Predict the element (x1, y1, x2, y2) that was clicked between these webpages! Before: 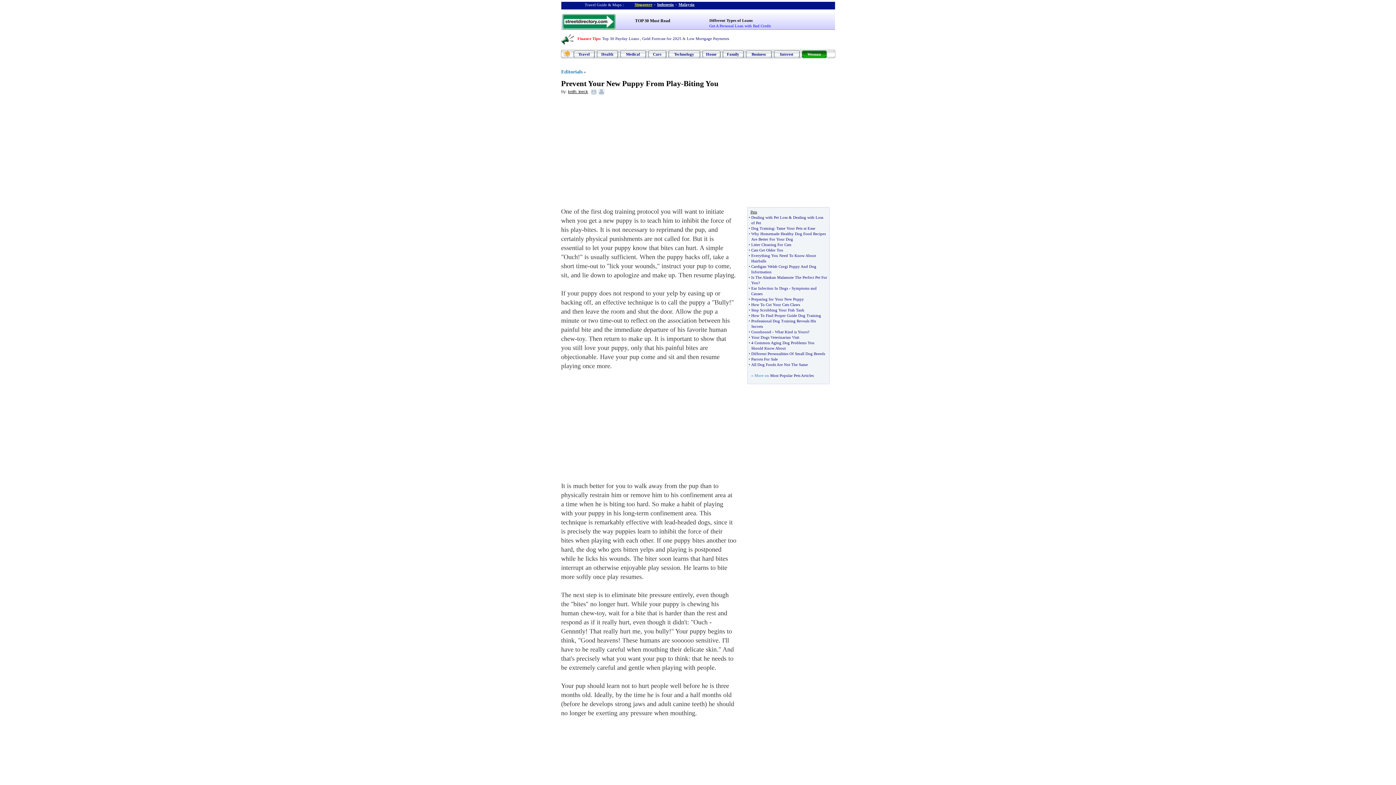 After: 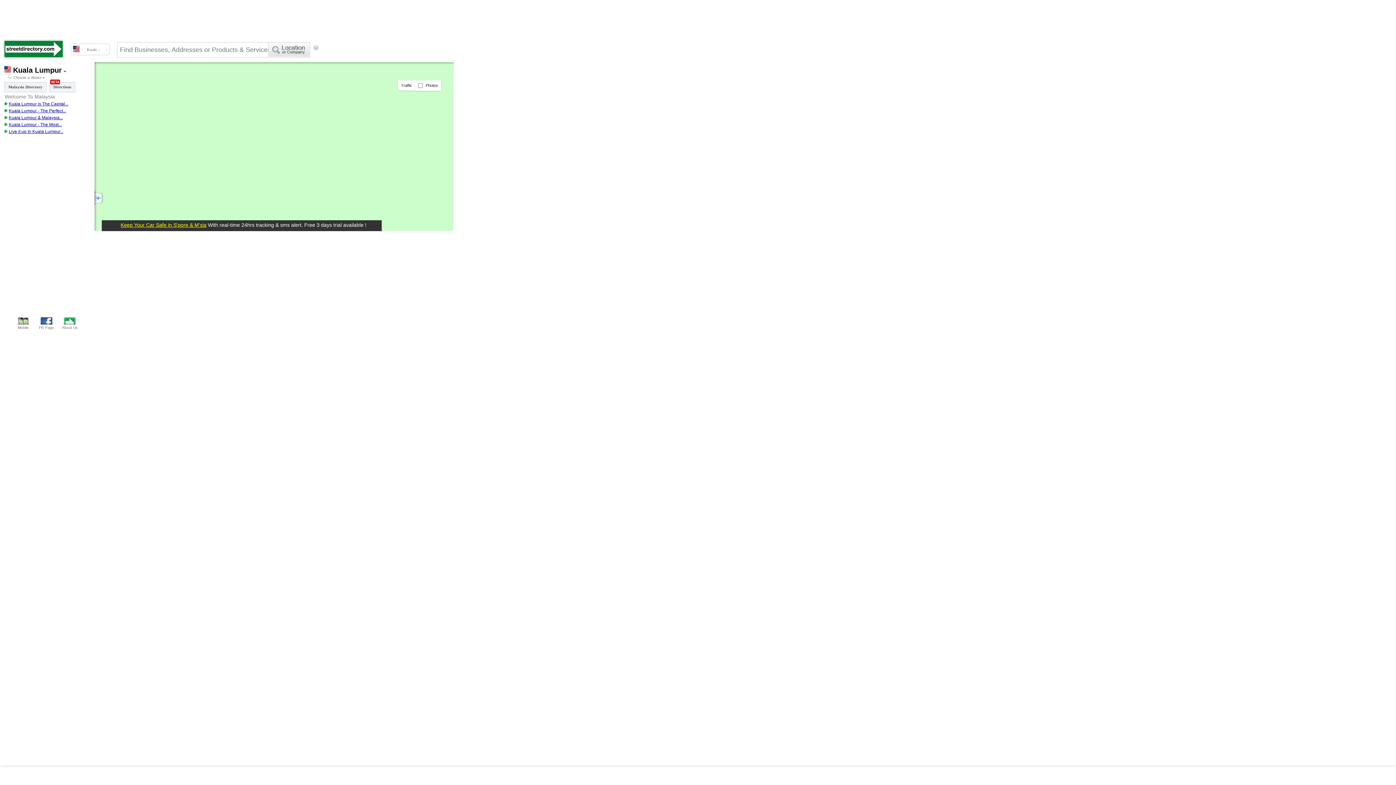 Action: label: Malaysia bbox: (678, 2, 694, 6)